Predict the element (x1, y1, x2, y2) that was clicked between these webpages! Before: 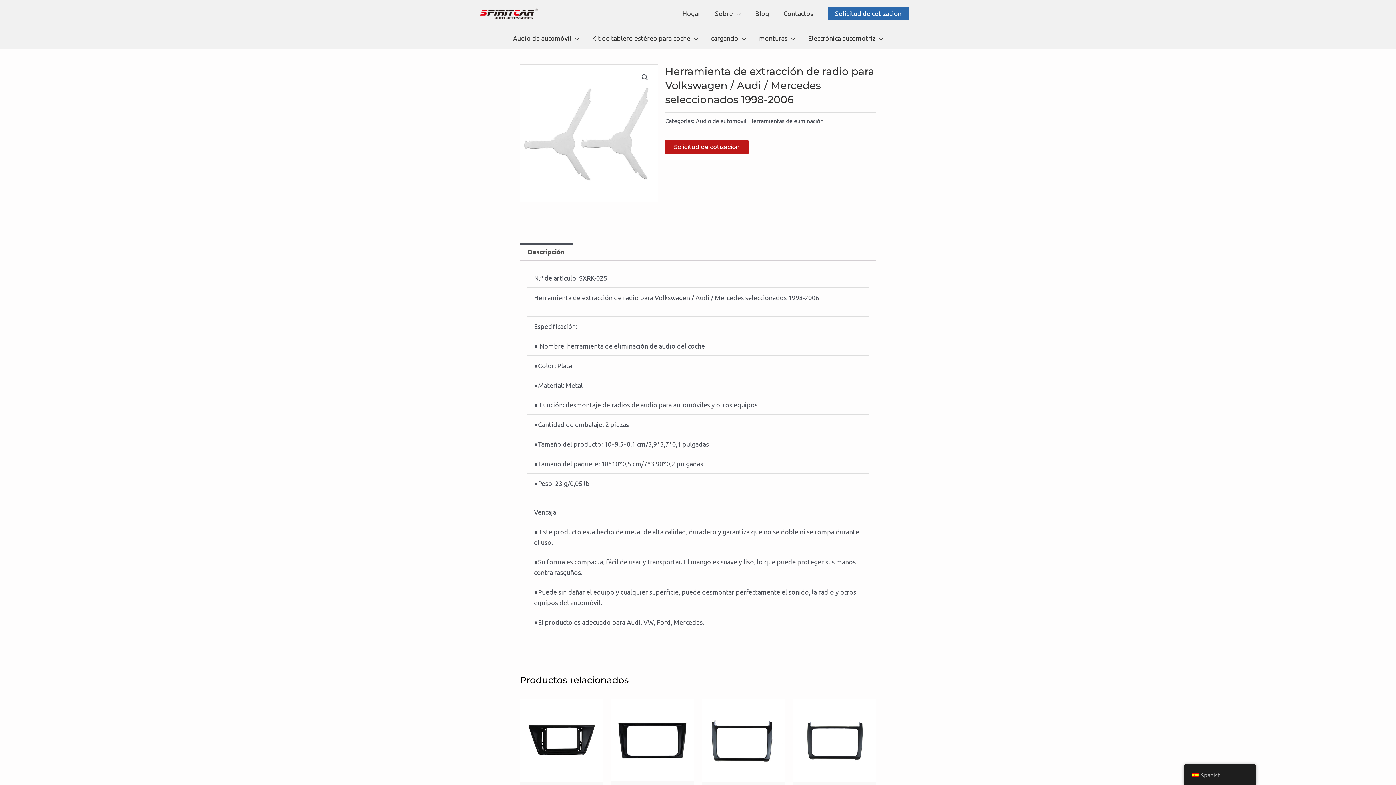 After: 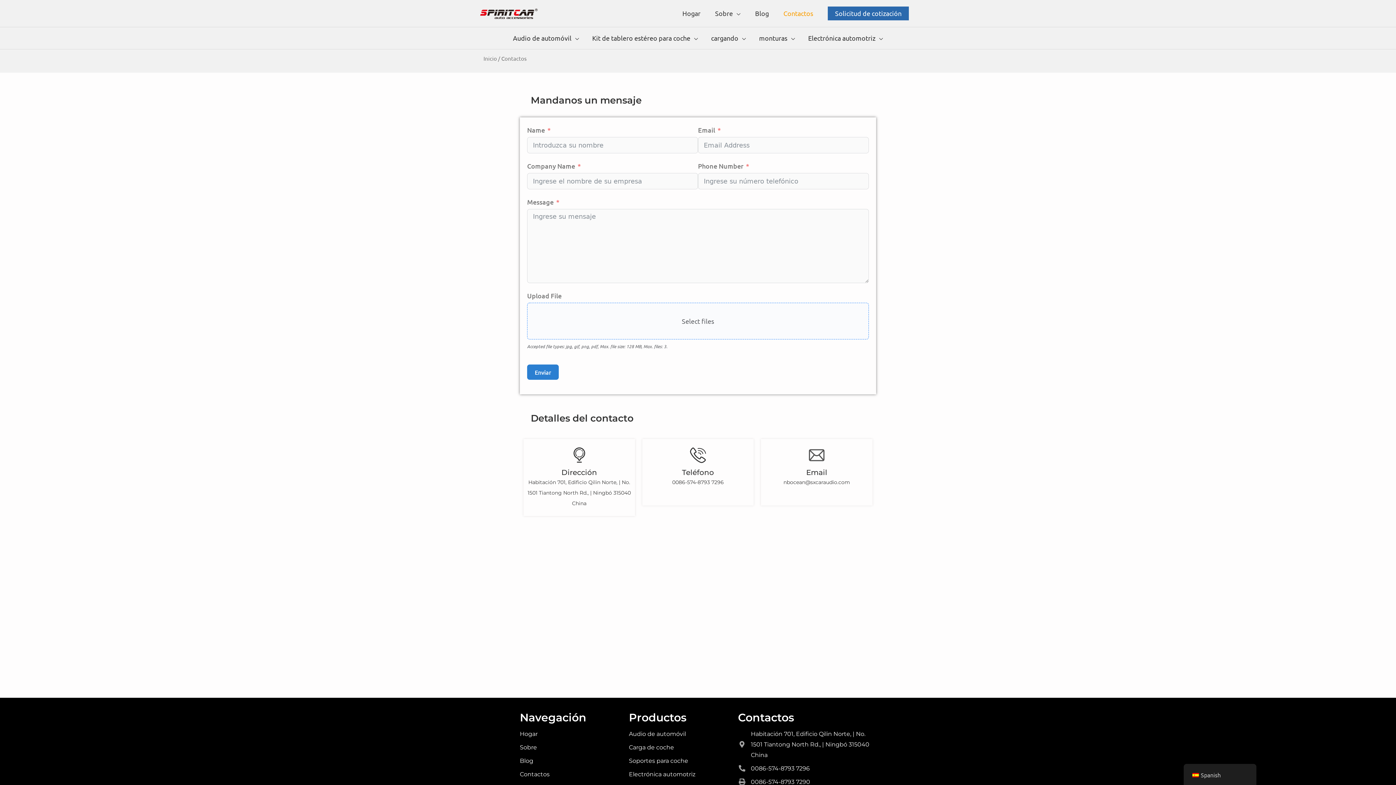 Action: label: Contactos bbox: (776, 0, 820, 26)